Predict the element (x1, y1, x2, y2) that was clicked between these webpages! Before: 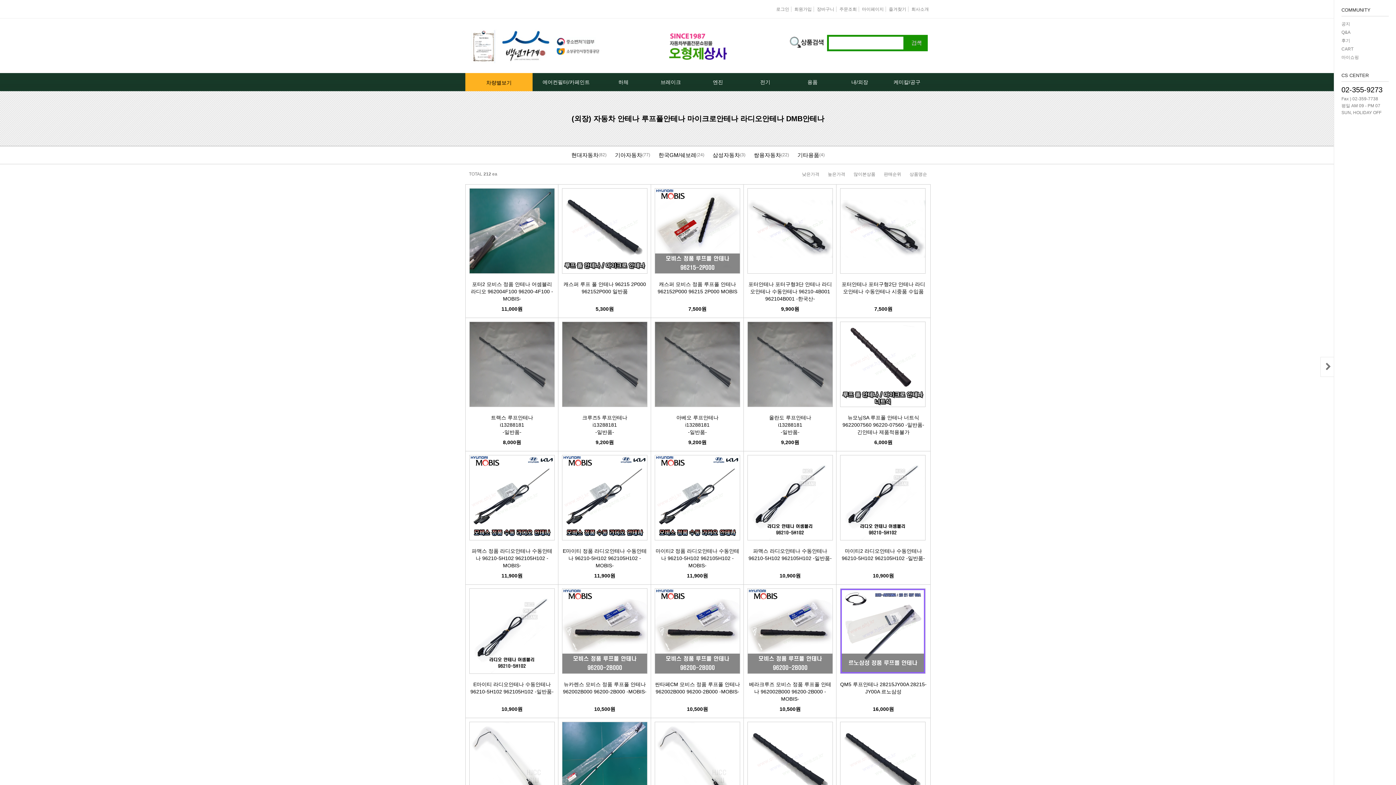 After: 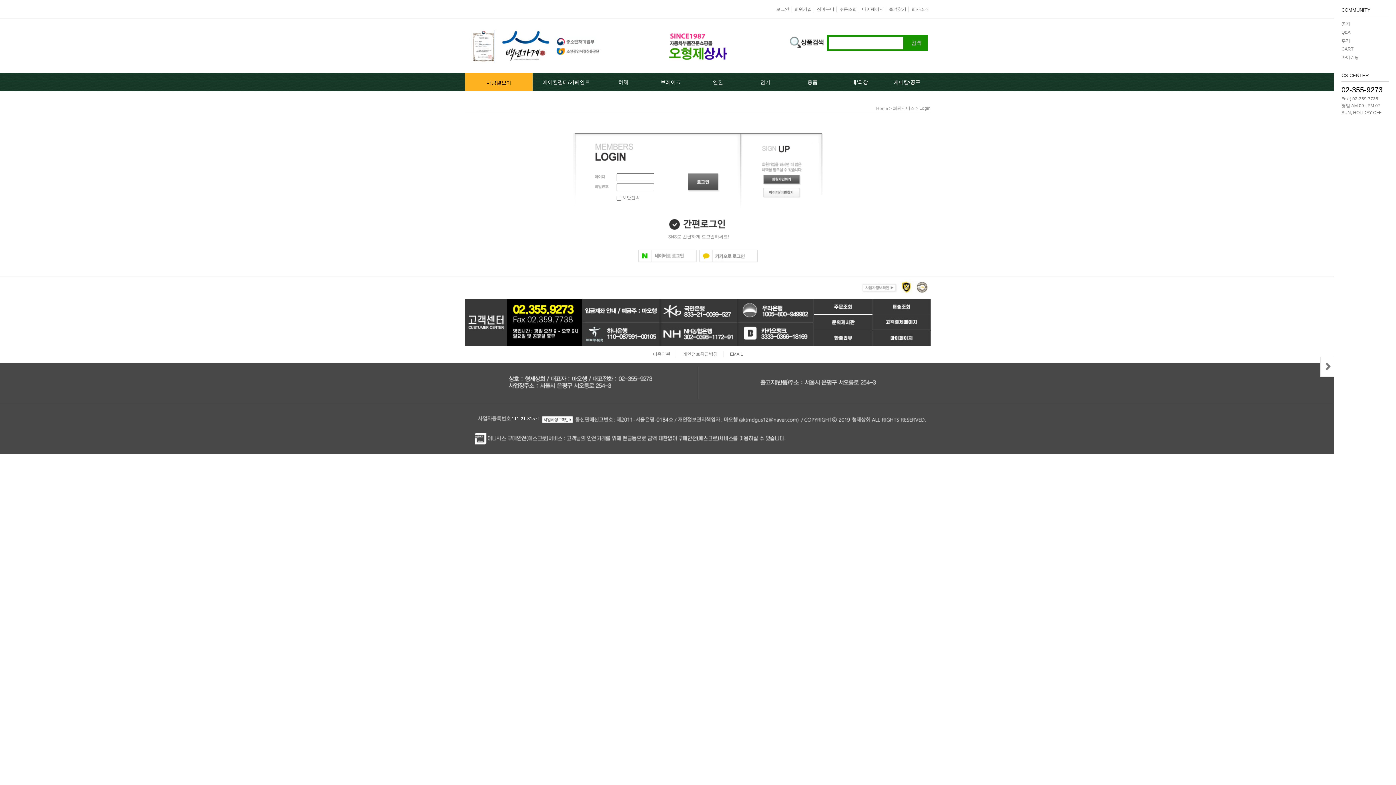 Action: label: 로그인 bbox: (776, 6, 789, 11)